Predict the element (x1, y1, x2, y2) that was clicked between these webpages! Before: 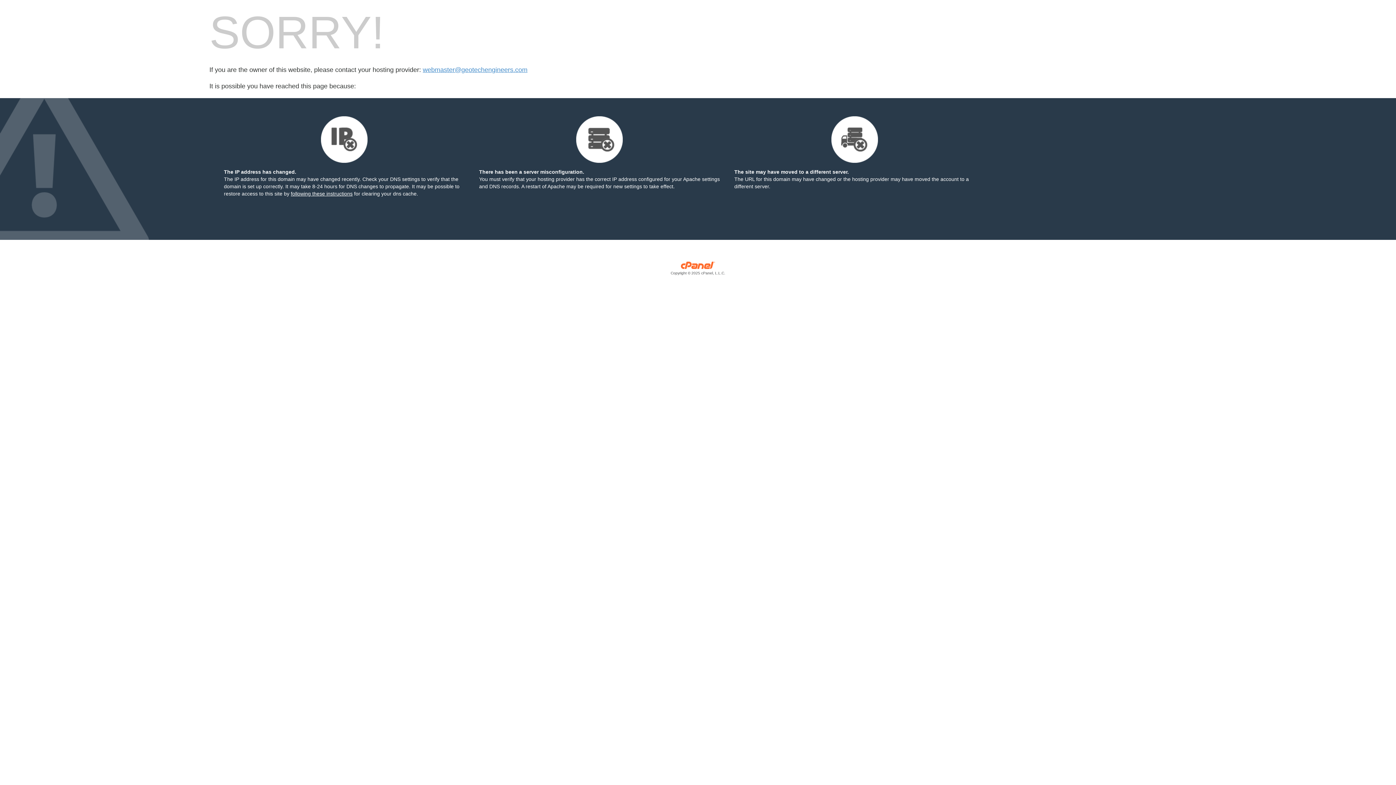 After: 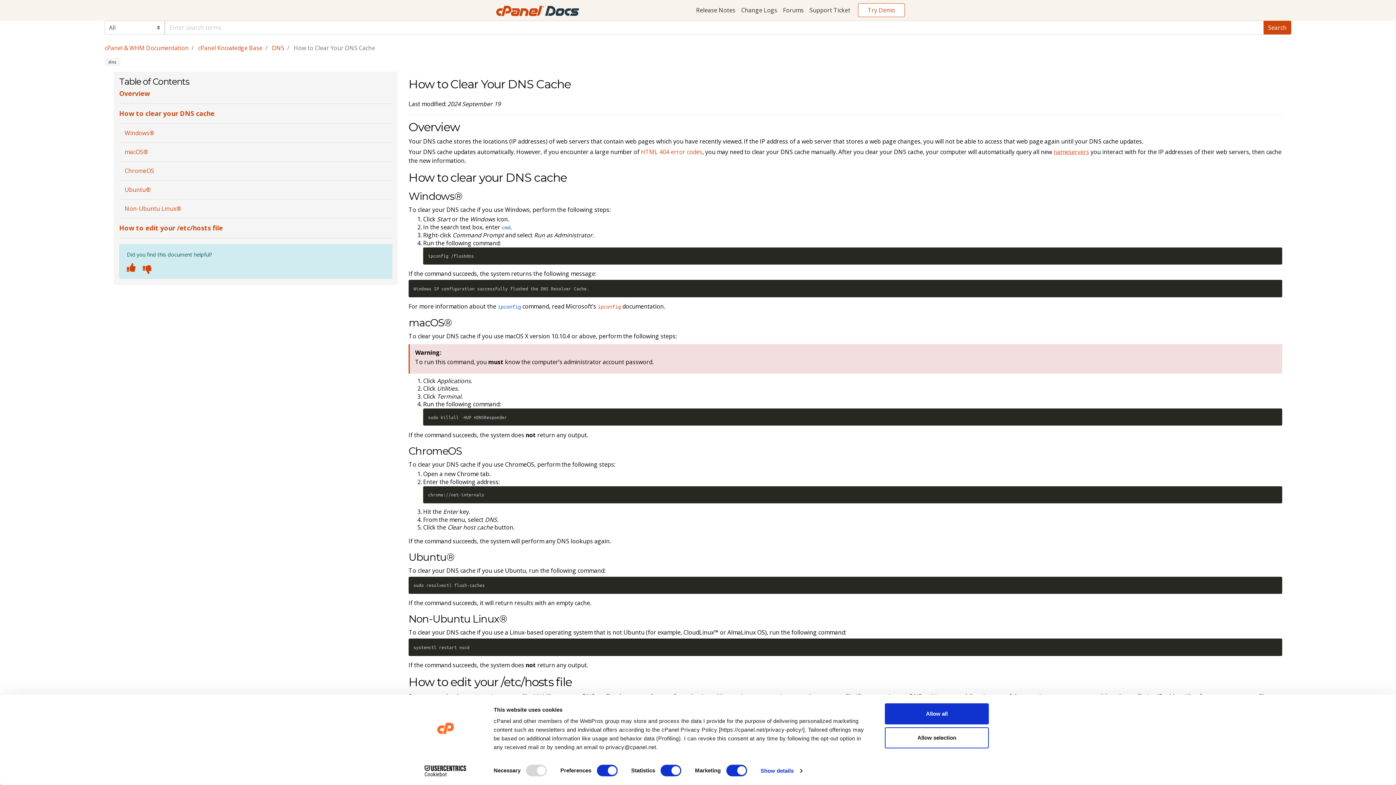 Action: bbox: (290, 190, 352, 196) label: following these instructions